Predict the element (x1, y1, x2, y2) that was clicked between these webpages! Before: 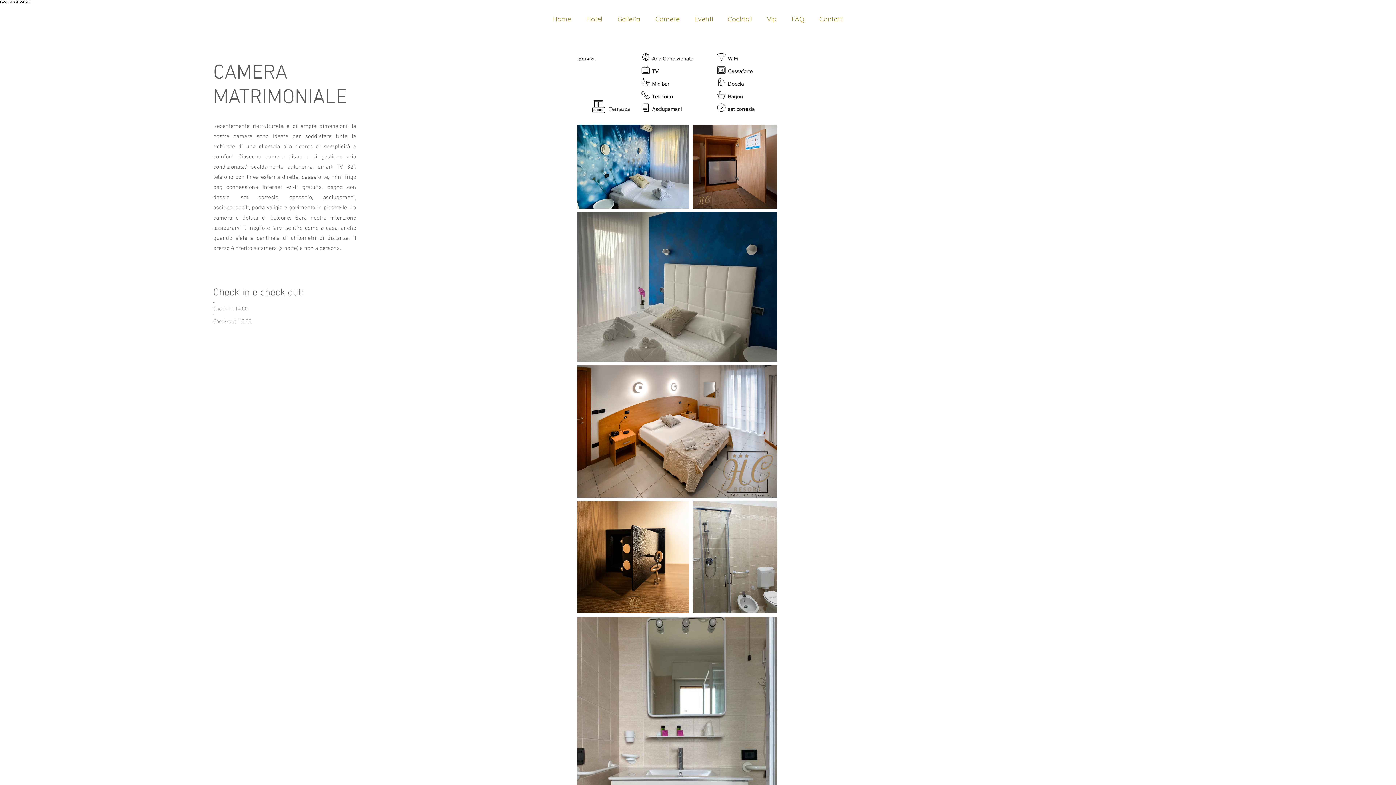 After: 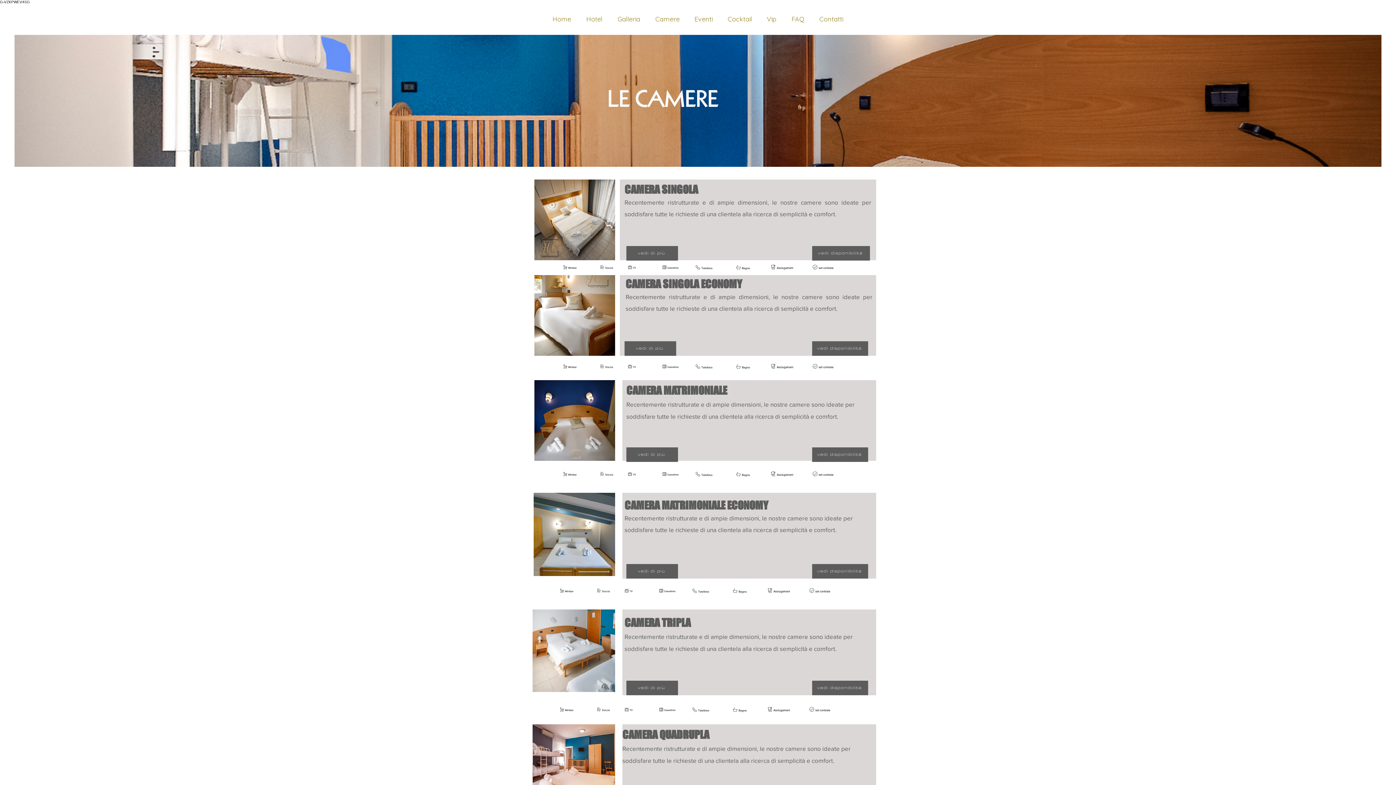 Action: label: Camere bbox: (648, 9, 687, 22)